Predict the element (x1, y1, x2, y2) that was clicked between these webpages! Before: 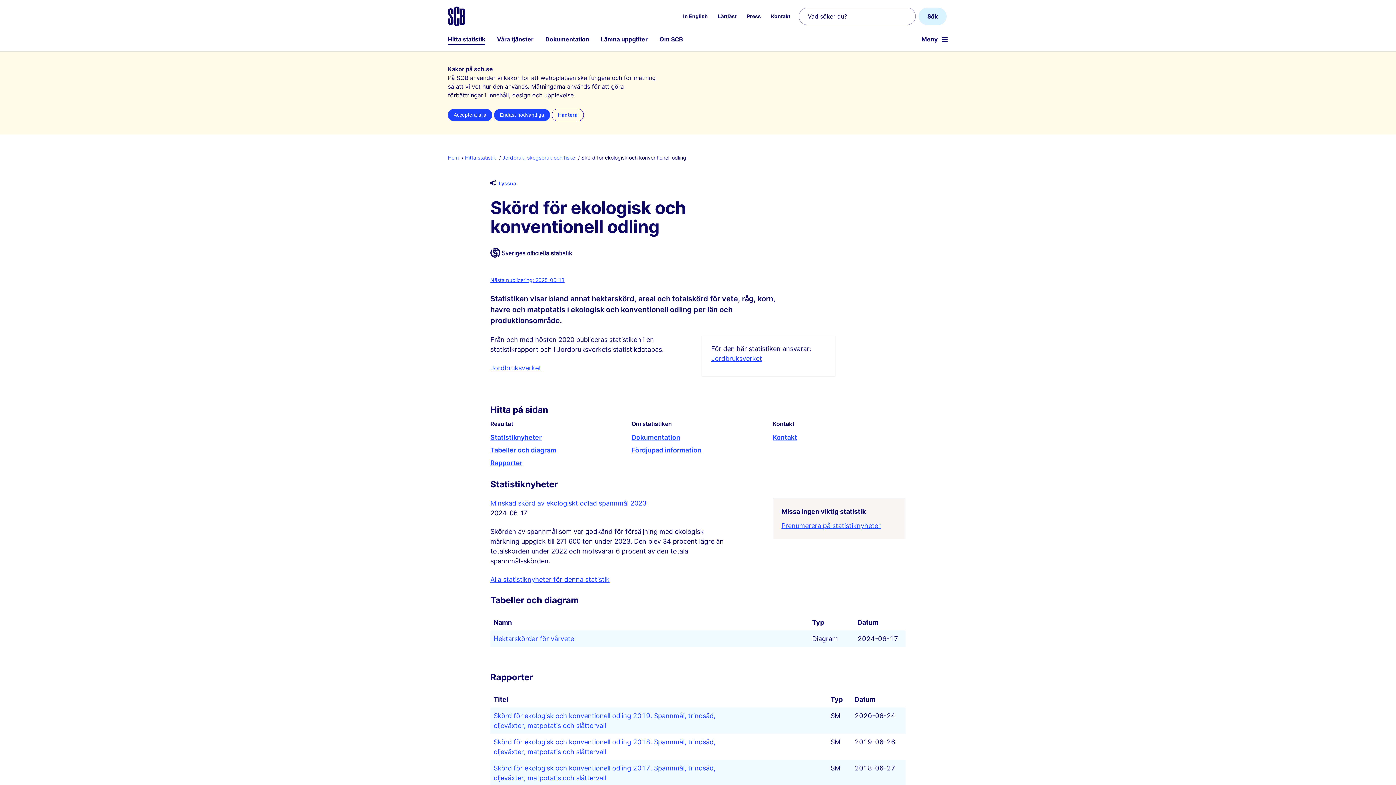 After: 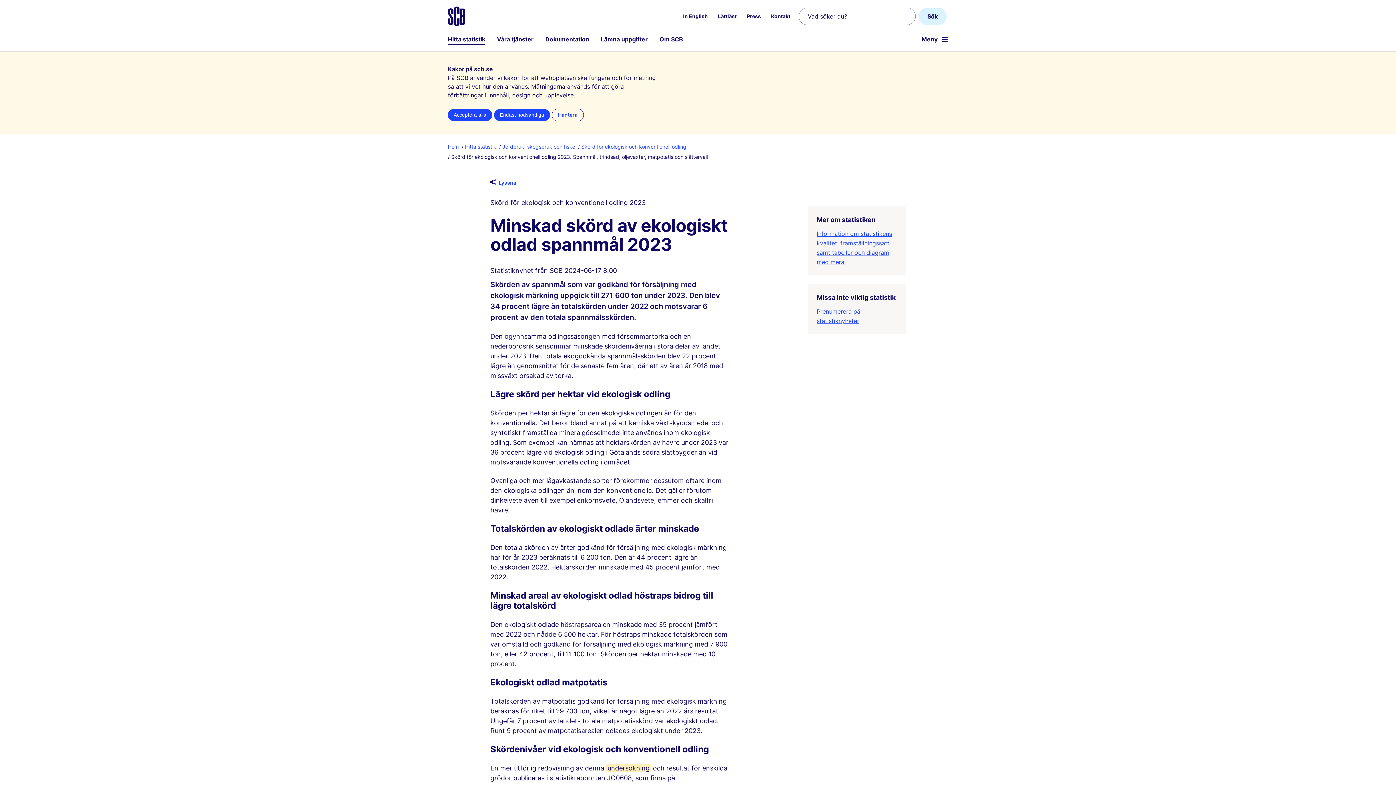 Action: bbox: (490, 499, 646, 507) label: Minskad skörd av ekologiskt odlad spannmål 2023